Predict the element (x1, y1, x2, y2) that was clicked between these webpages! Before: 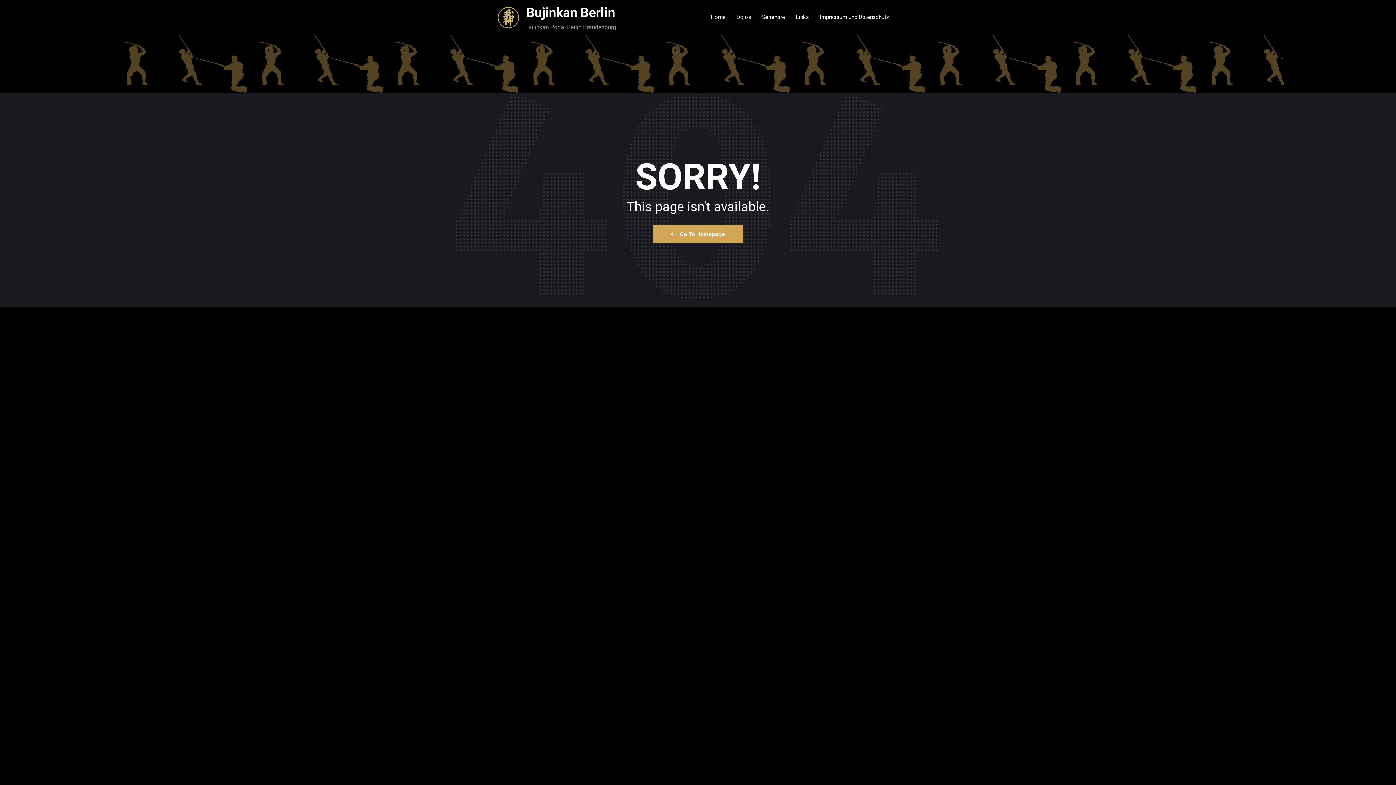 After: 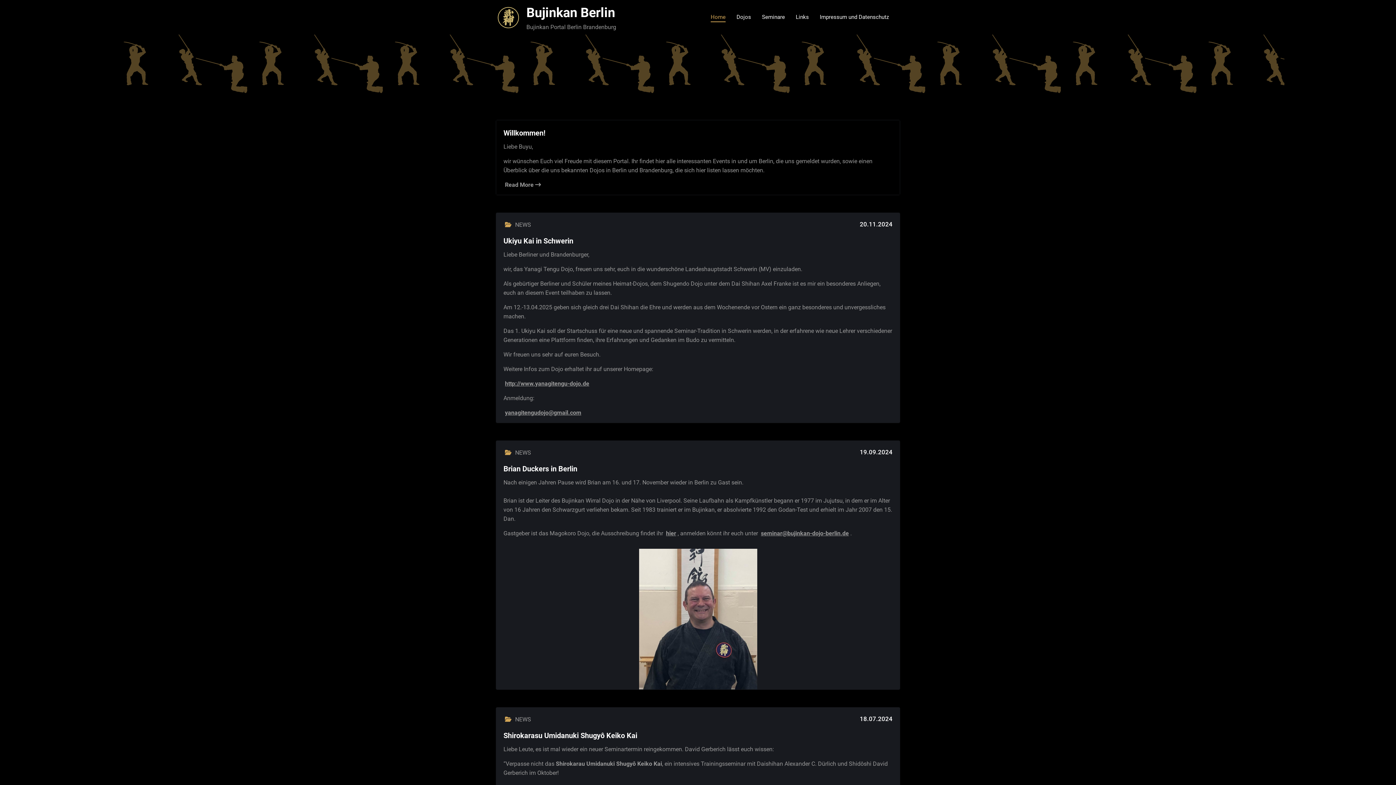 Action: label: Go To Homepage bbox: (653, 225, 743, 243)